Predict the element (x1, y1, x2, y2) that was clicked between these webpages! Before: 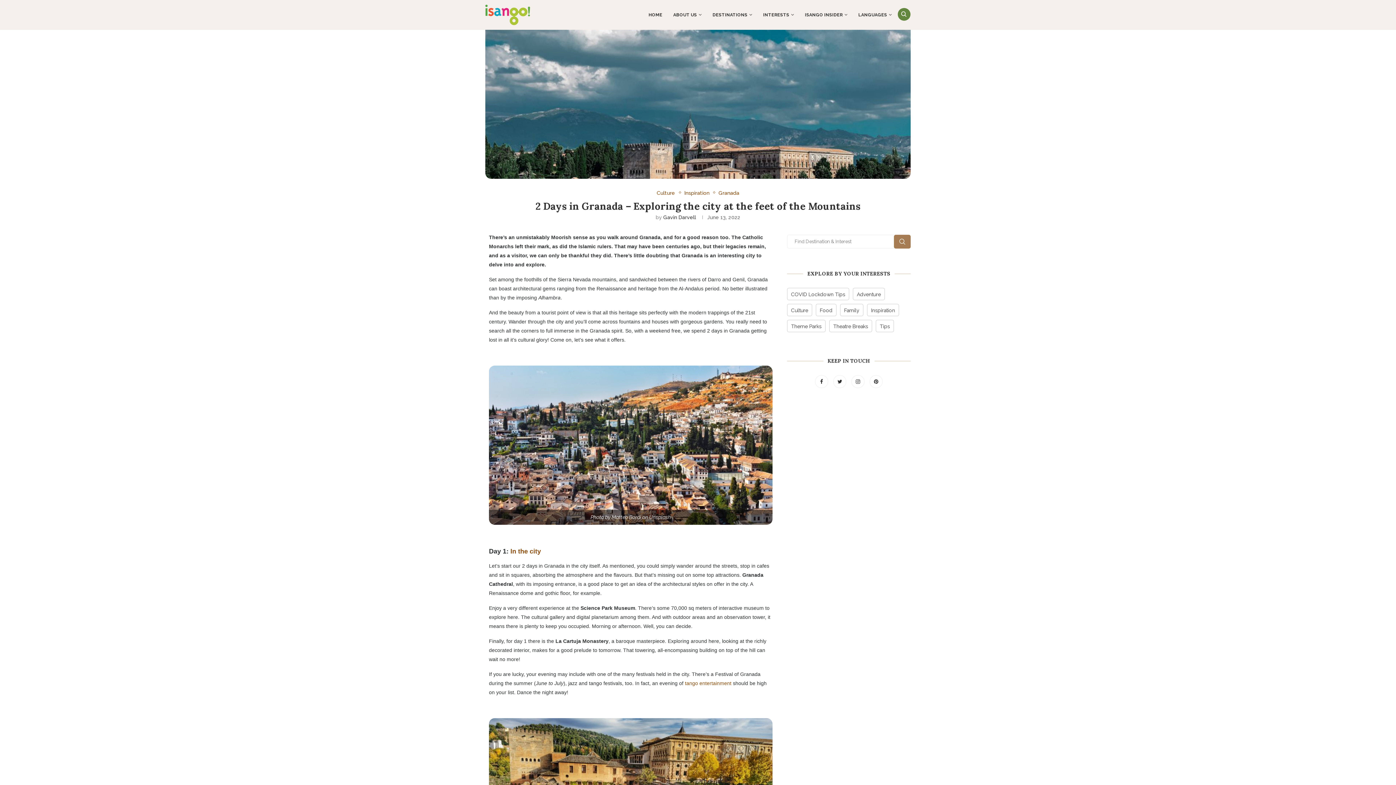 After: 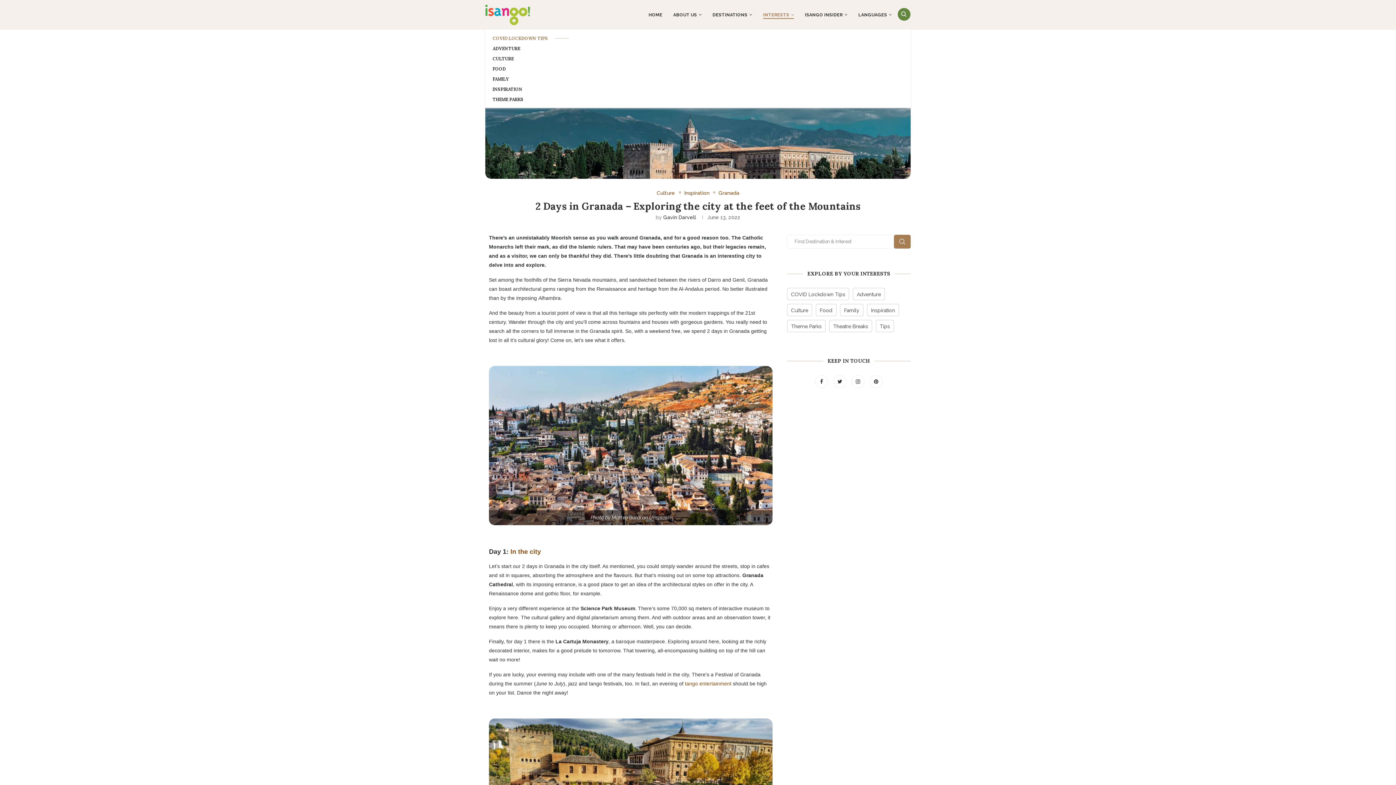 Action: bbox: (763, 0, 794, 29) label: INTERESTS